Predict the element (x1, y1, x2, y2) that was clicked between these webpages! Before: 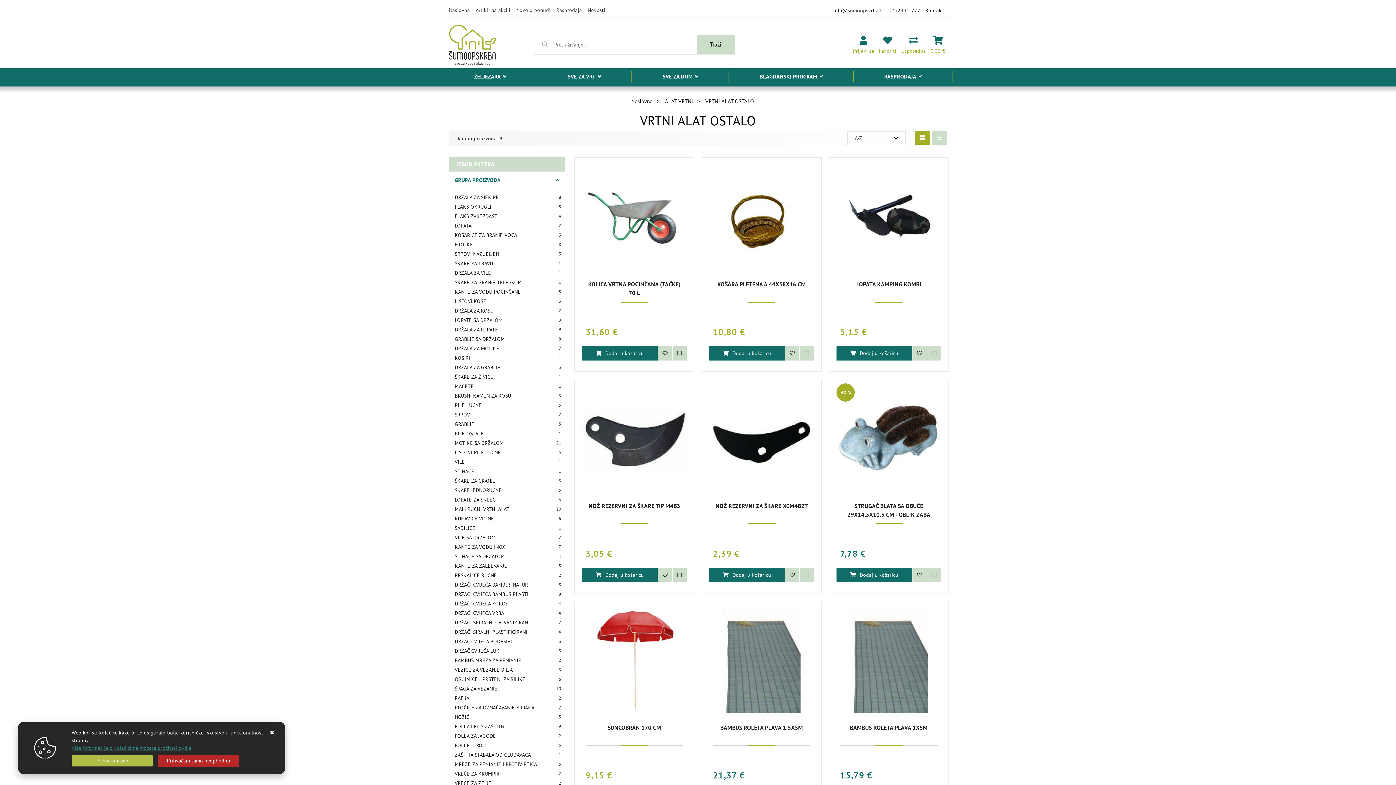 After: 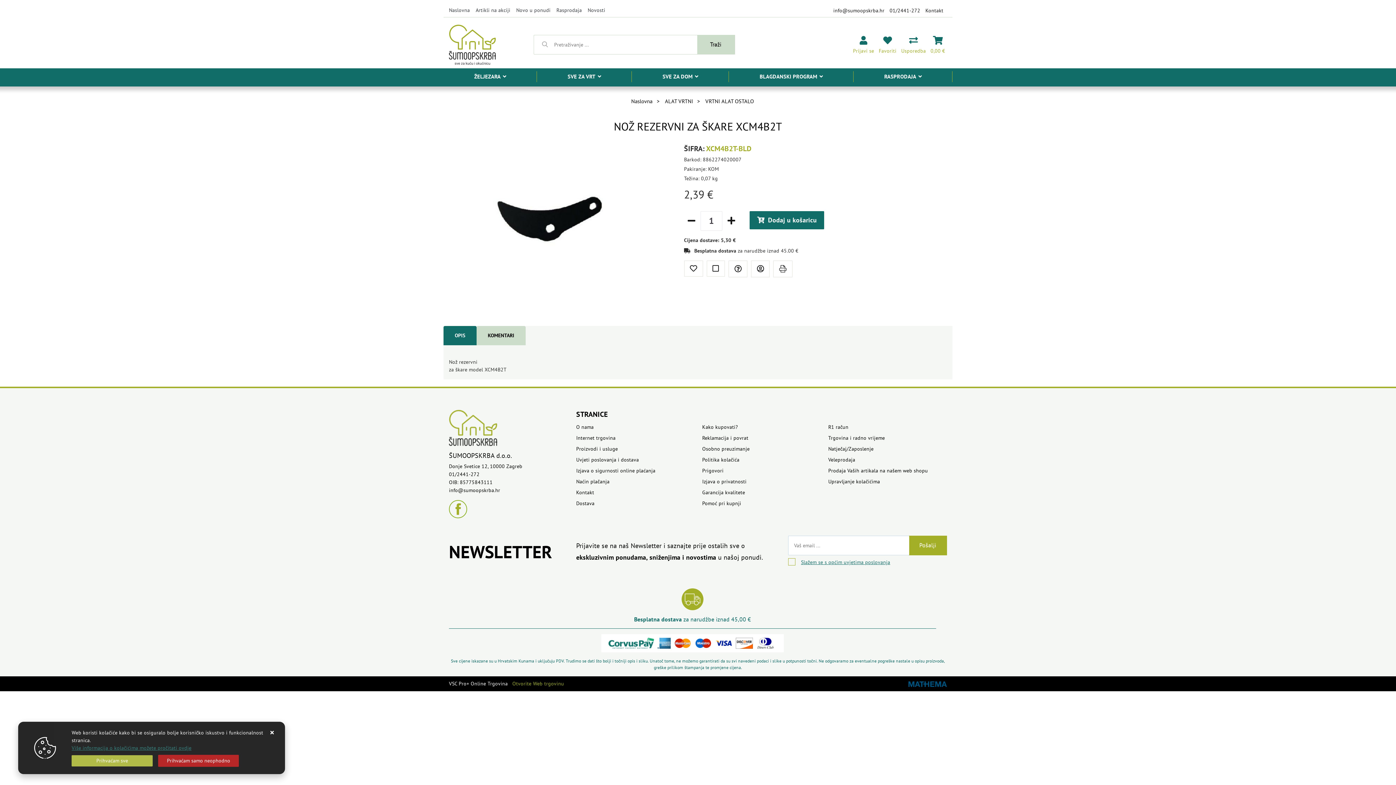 Action: bbox: (713, 501, 810, 519) label: NOŽ REZERVNI ZA ŠKARE XCM4B2T